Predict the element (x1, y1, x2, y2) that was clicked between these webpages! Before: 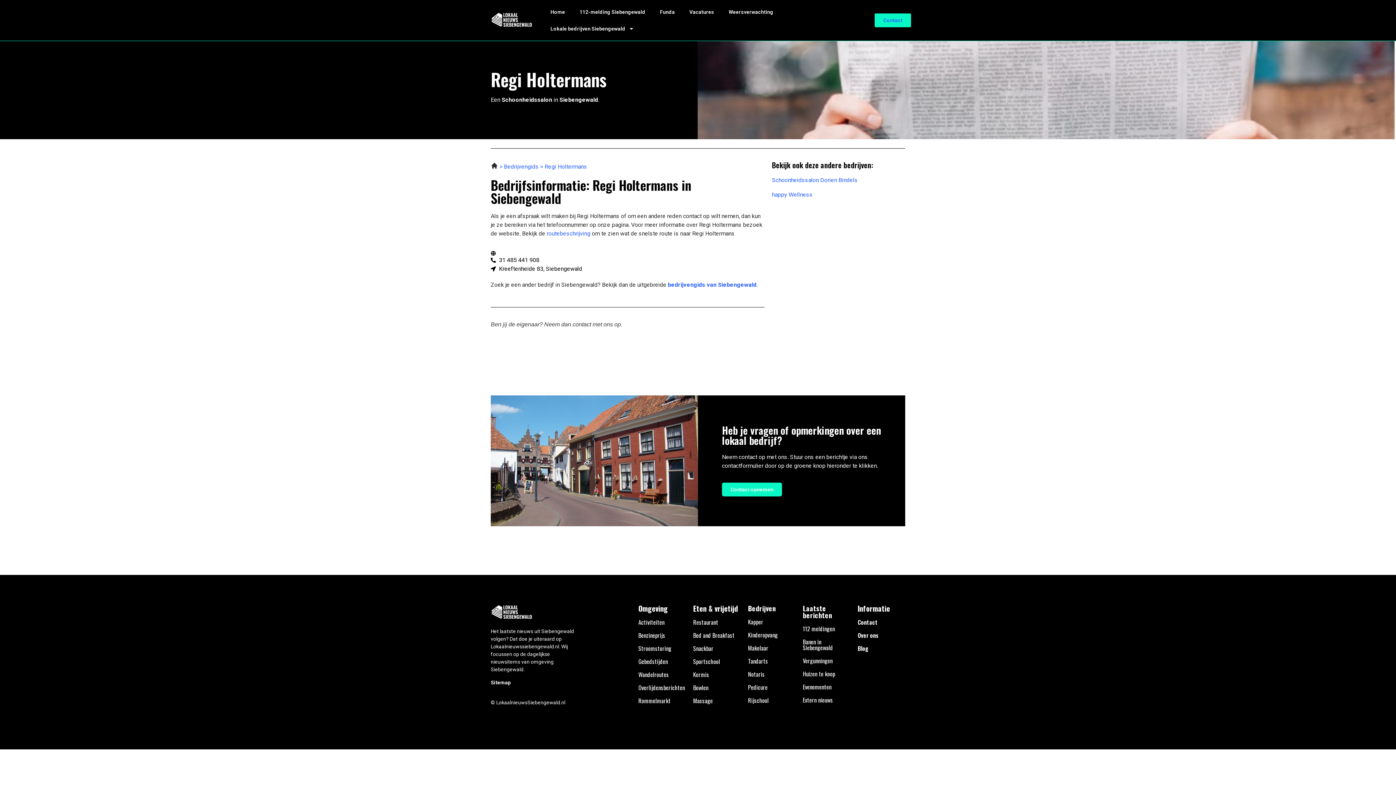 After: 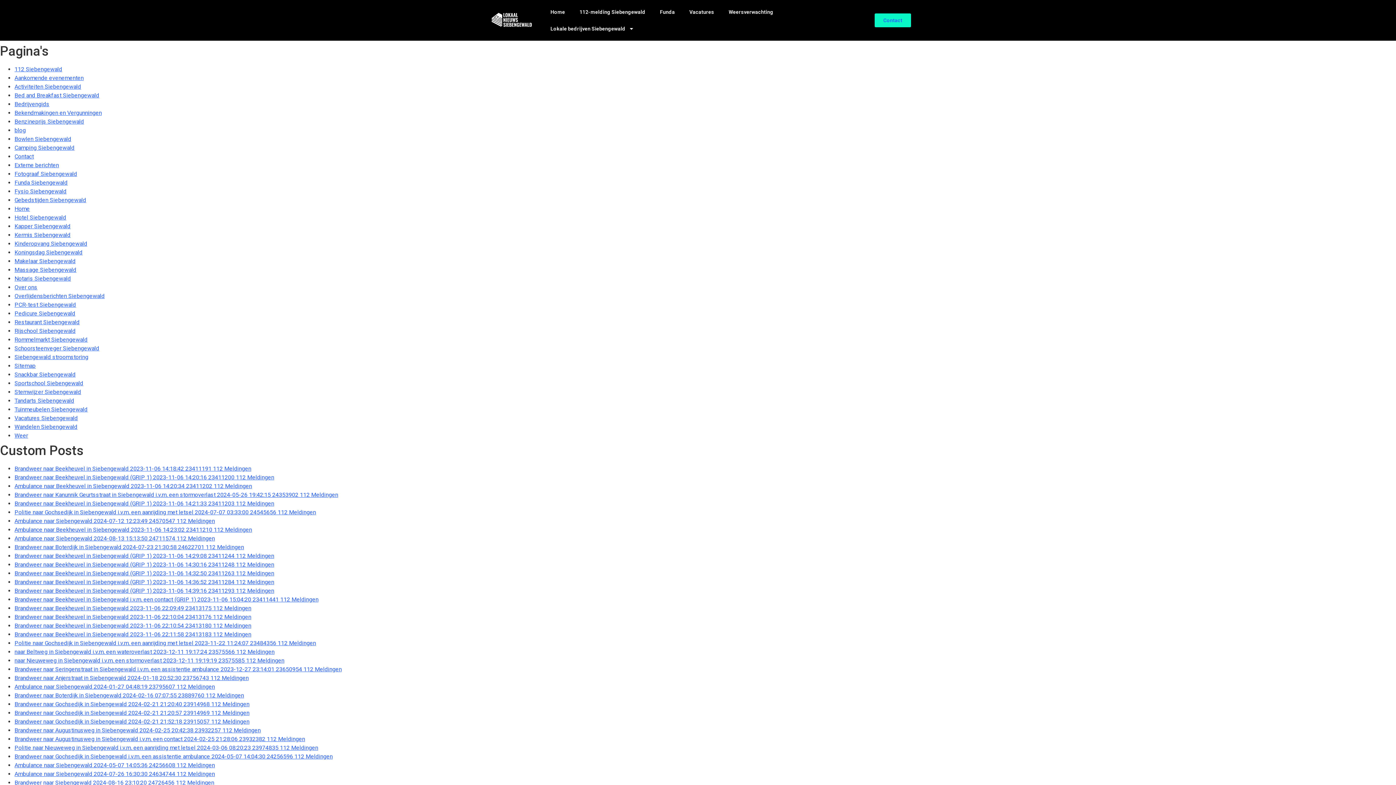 Action: label: Sitemap bbox: (490, 679, 510, 685)